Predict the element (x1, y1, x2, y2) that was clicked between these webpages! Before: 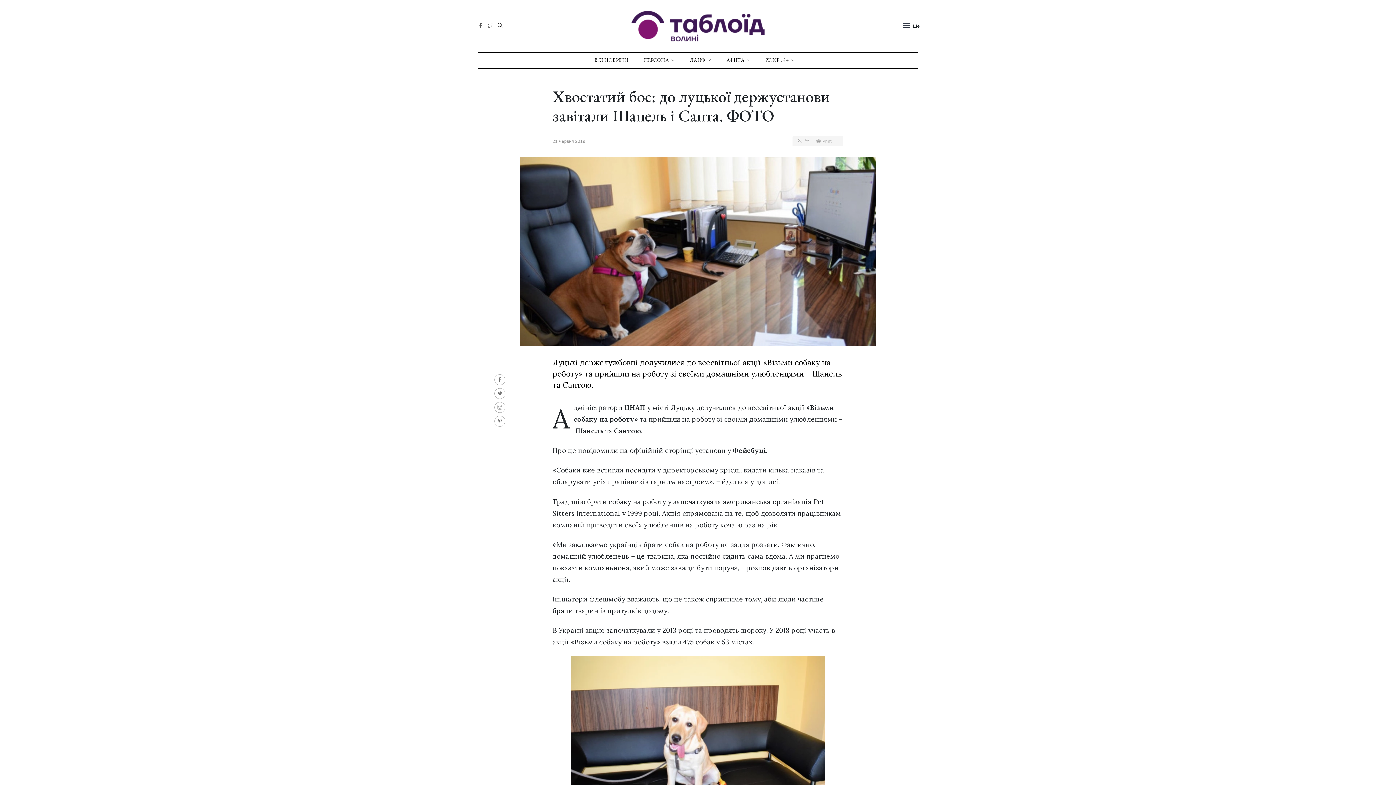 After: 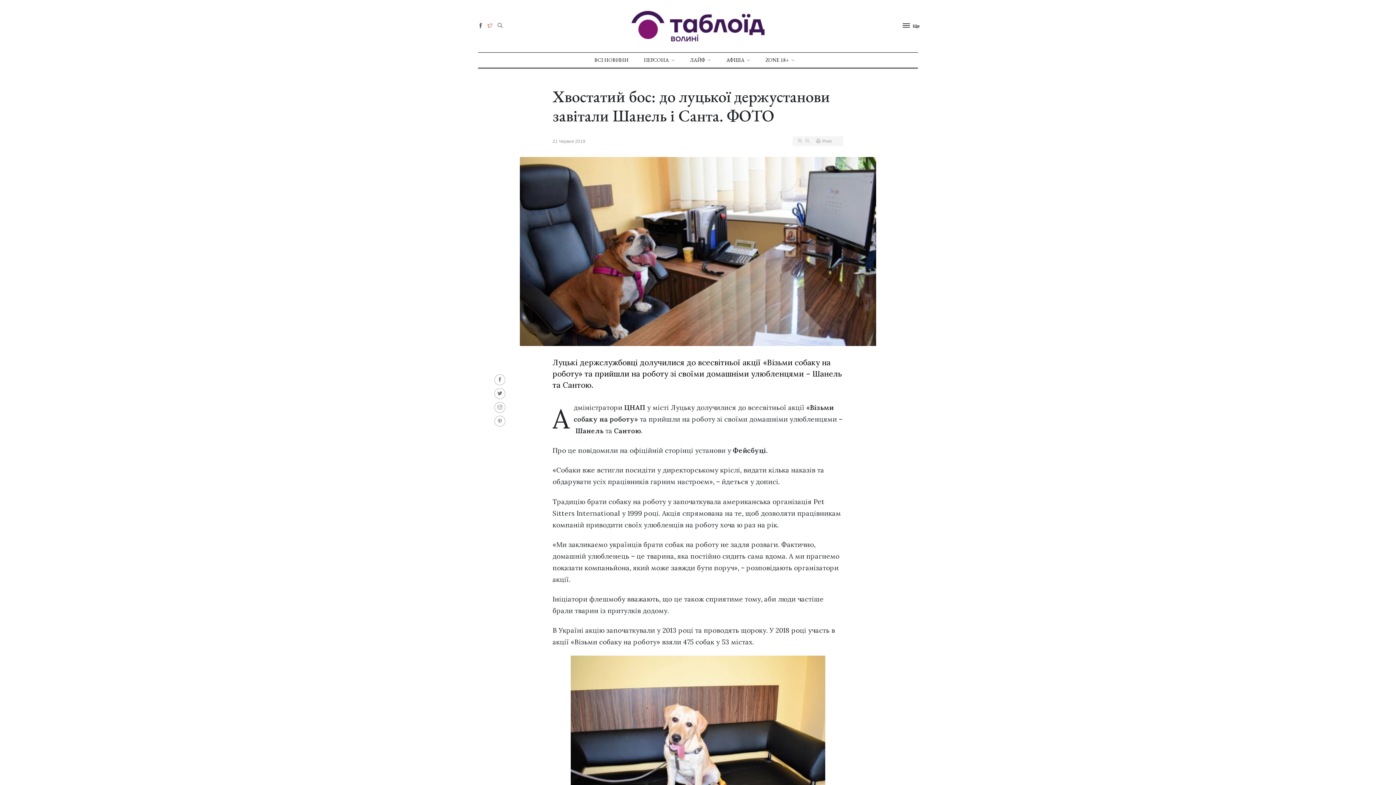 Action: bbox: (487, 23, 492, 28)